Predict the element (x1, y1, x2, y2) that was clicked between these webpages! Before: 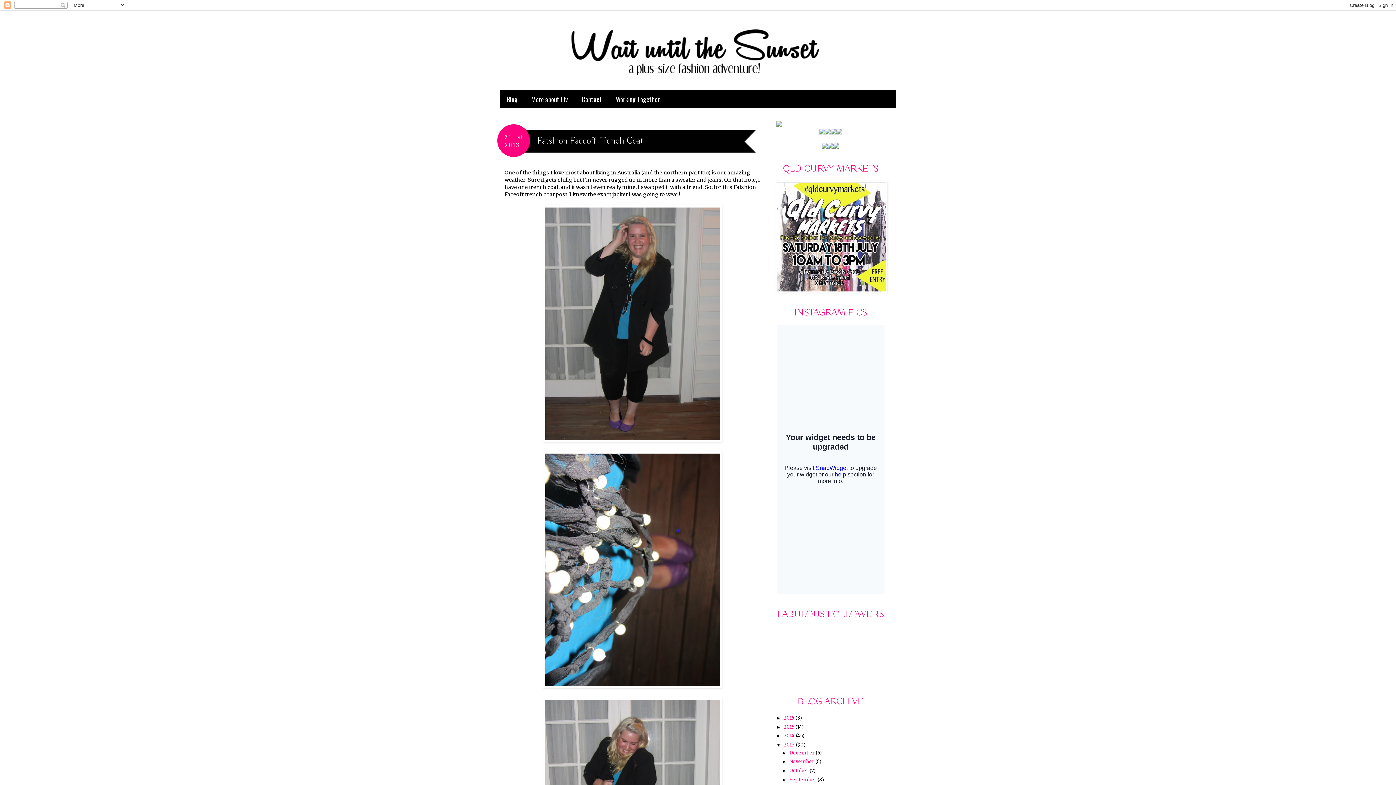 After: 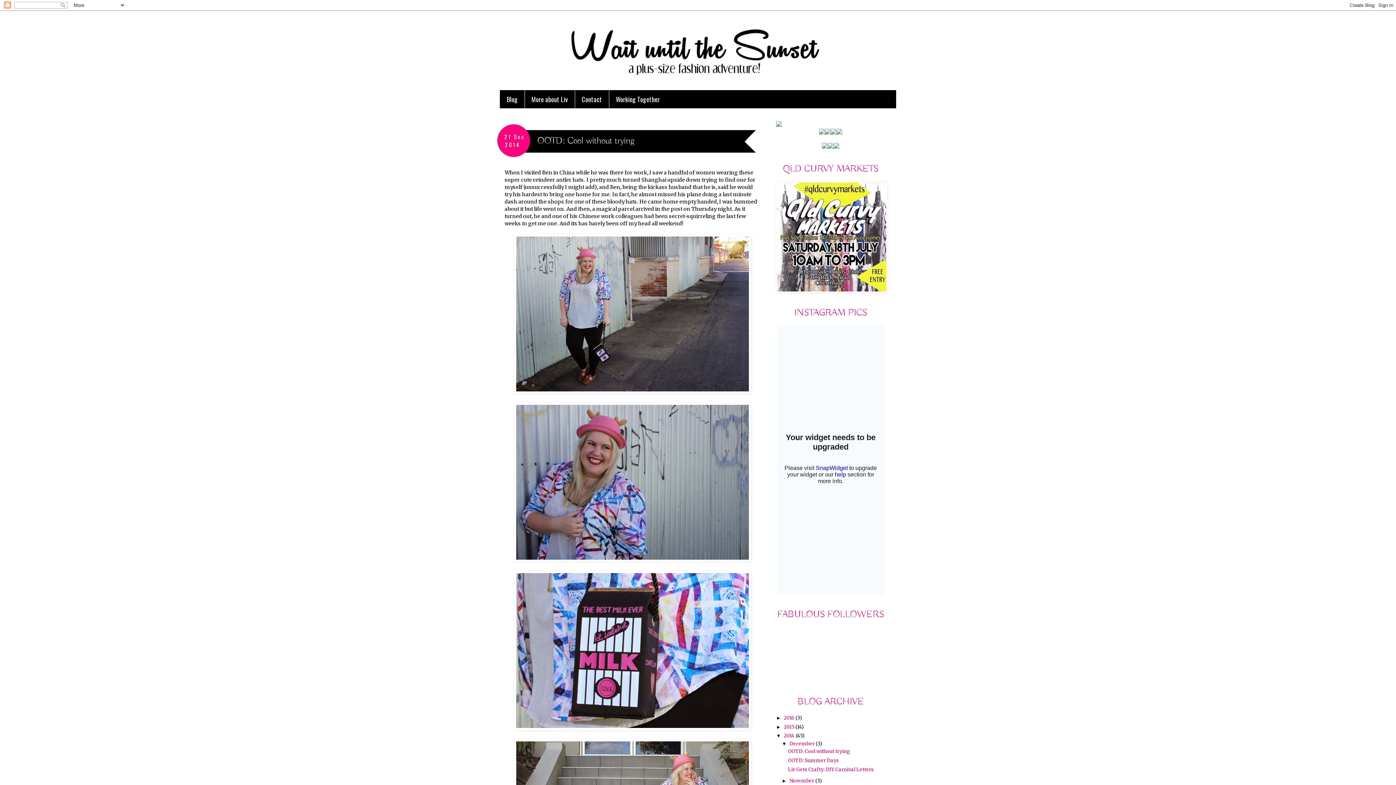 Action: bbox: (784, 733, 796, 739) label: 2014 